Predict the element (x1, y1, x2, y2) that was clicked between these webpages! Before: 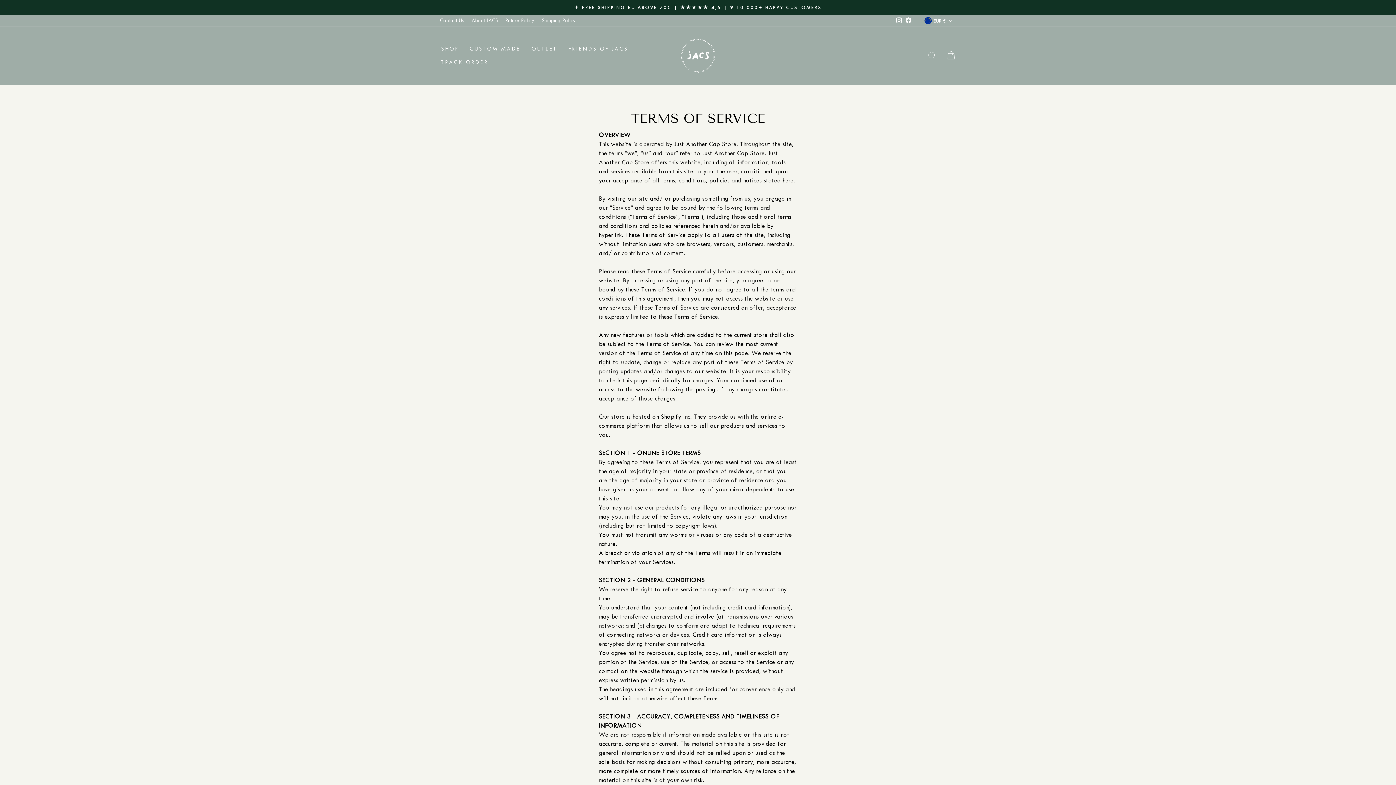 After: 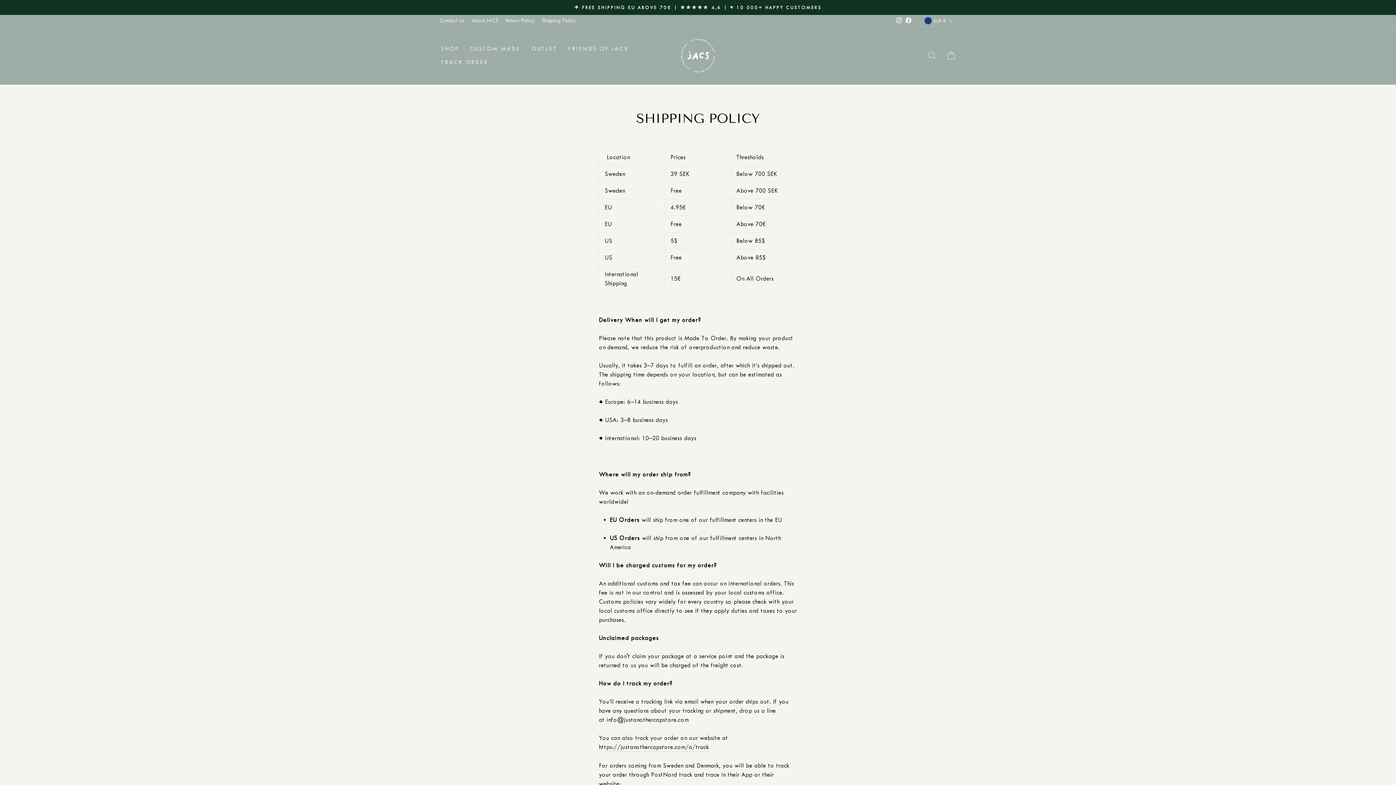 Action: label: Shipping Policy bbox: (538, 14, 579, 26)